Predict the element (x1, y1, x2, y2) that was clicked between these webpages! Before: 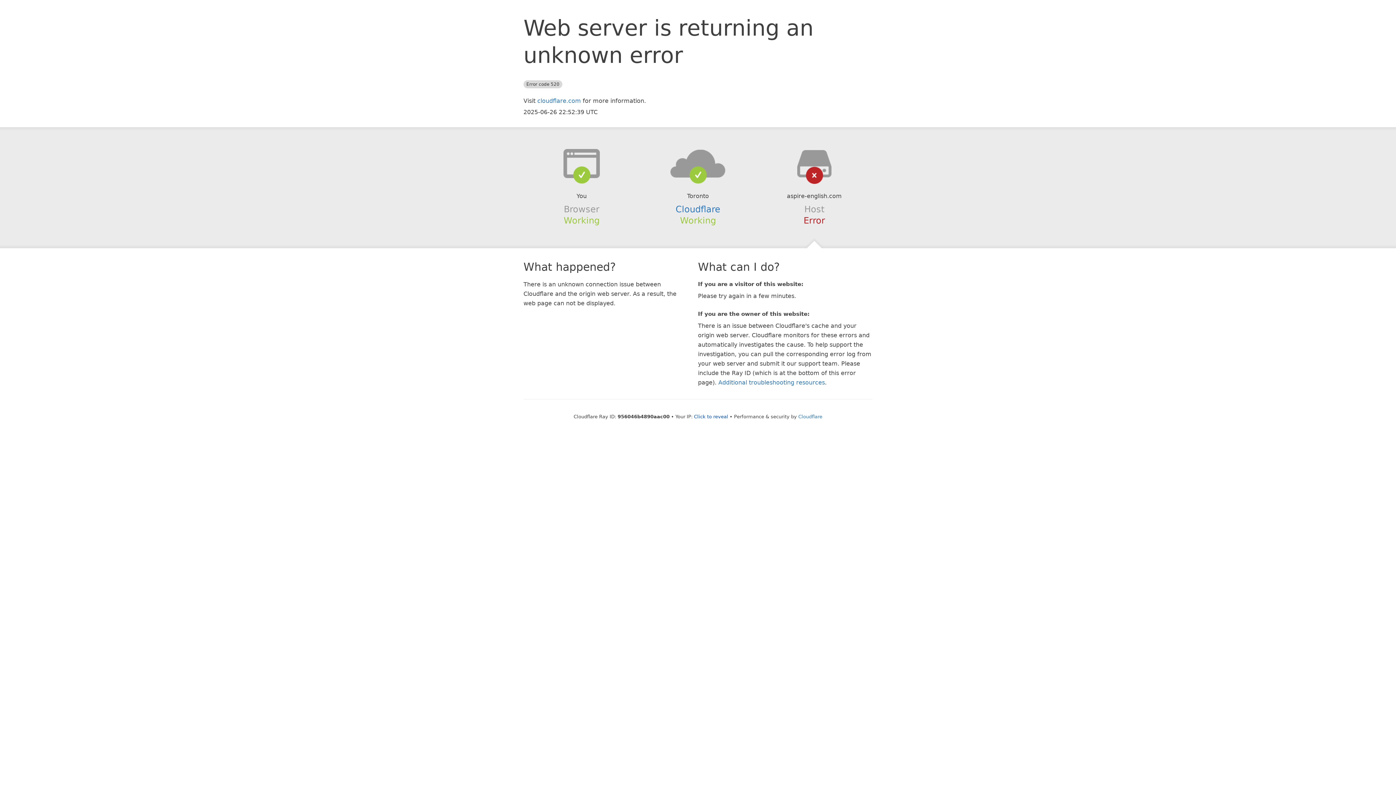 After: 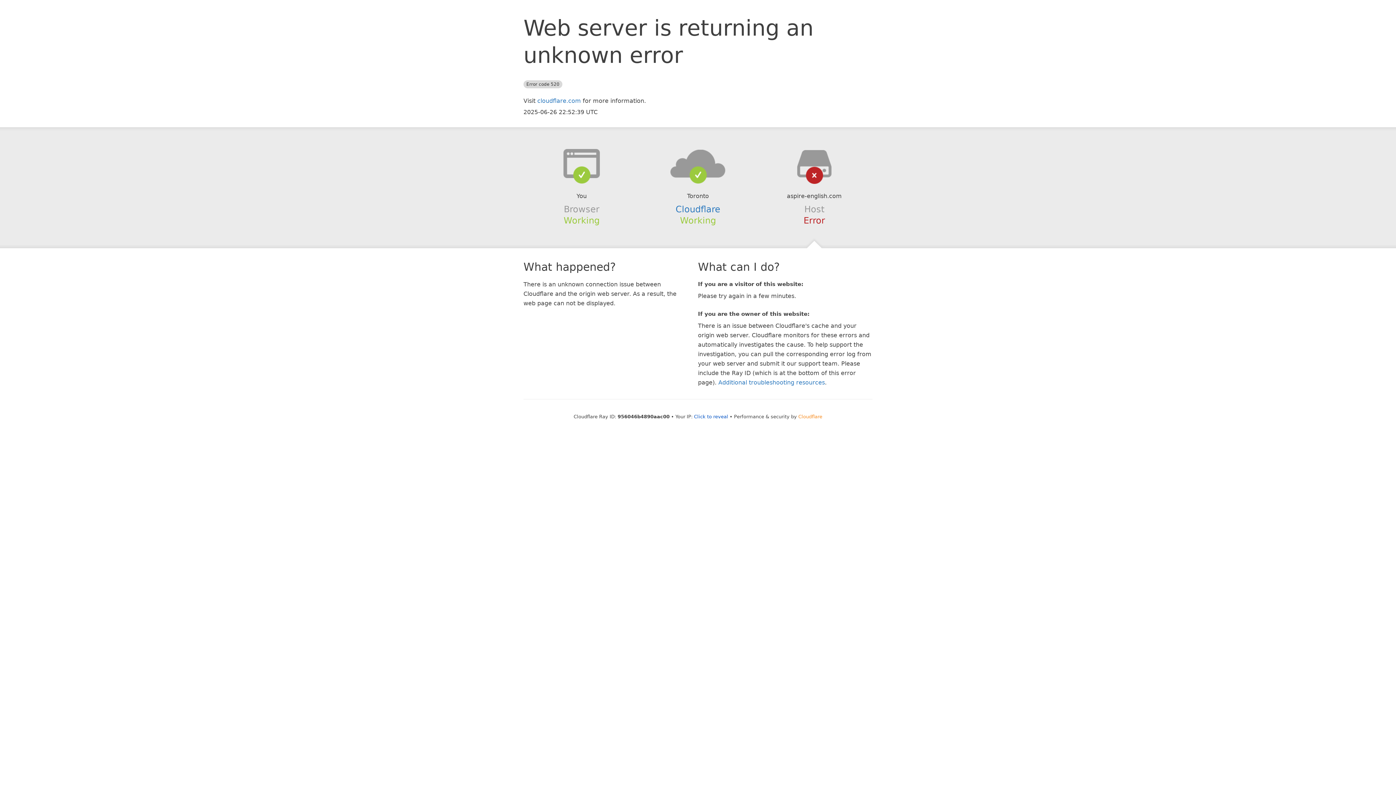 Action: bbox: (798, 414, 822, 419) label: Cloudflare